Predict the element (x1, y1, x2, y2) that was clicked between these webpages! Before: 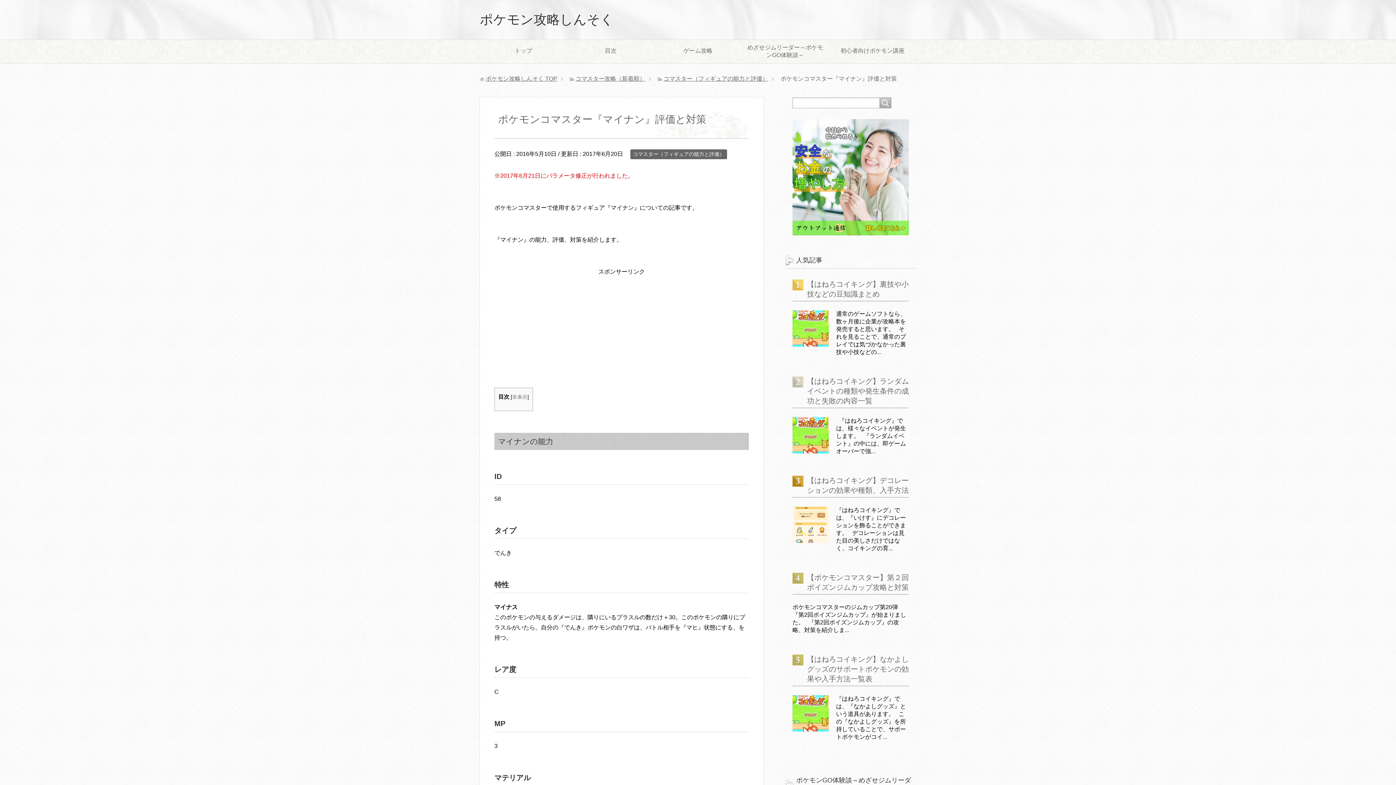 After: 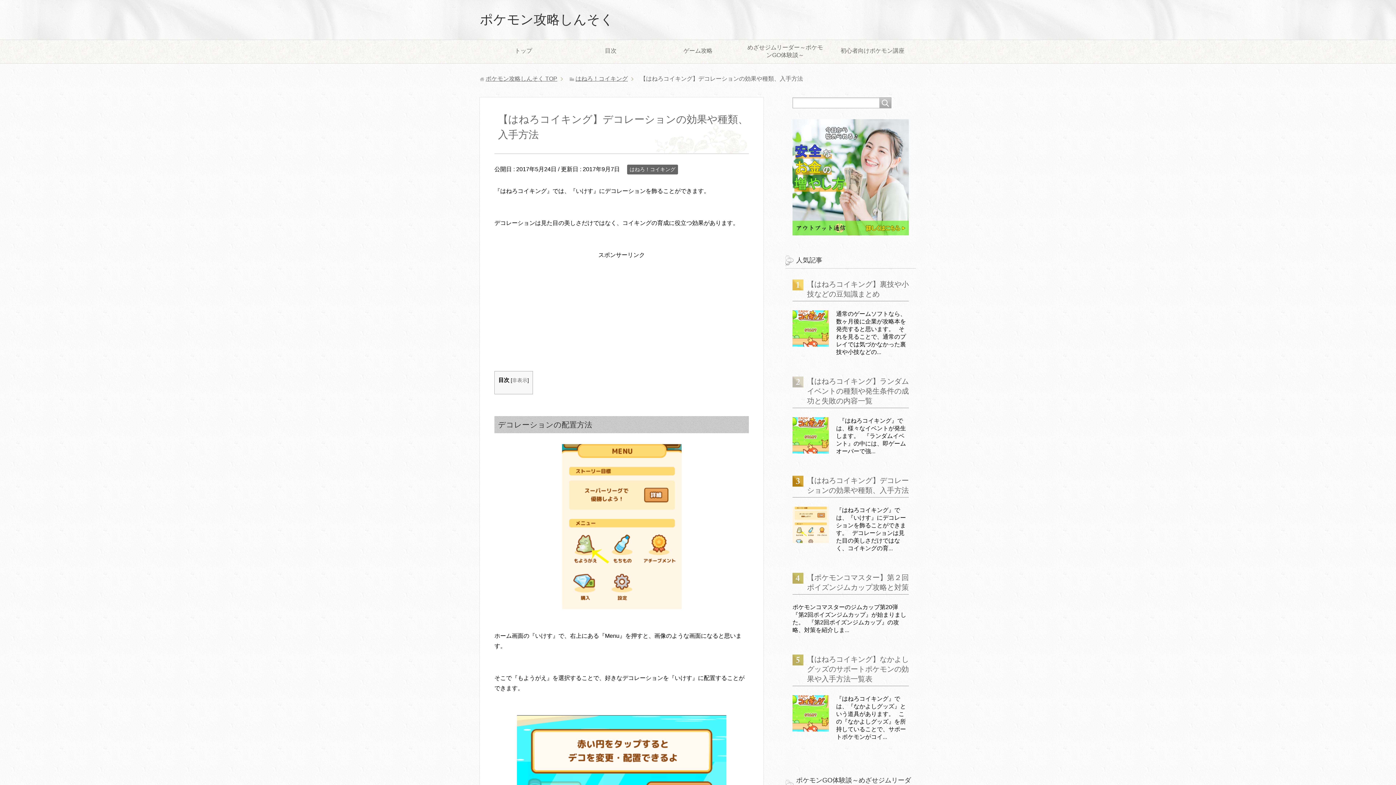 Action: bbox: (792, 536, 829, 542)